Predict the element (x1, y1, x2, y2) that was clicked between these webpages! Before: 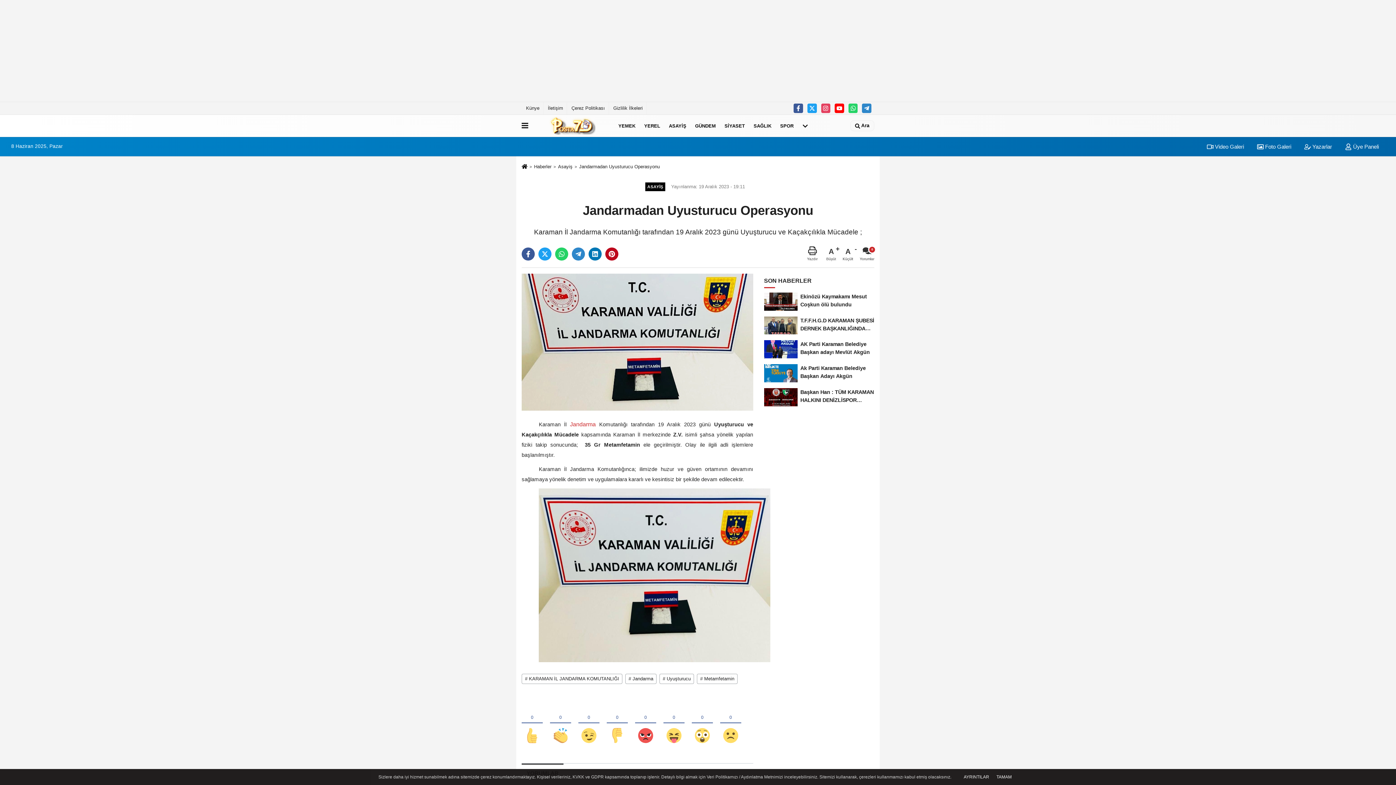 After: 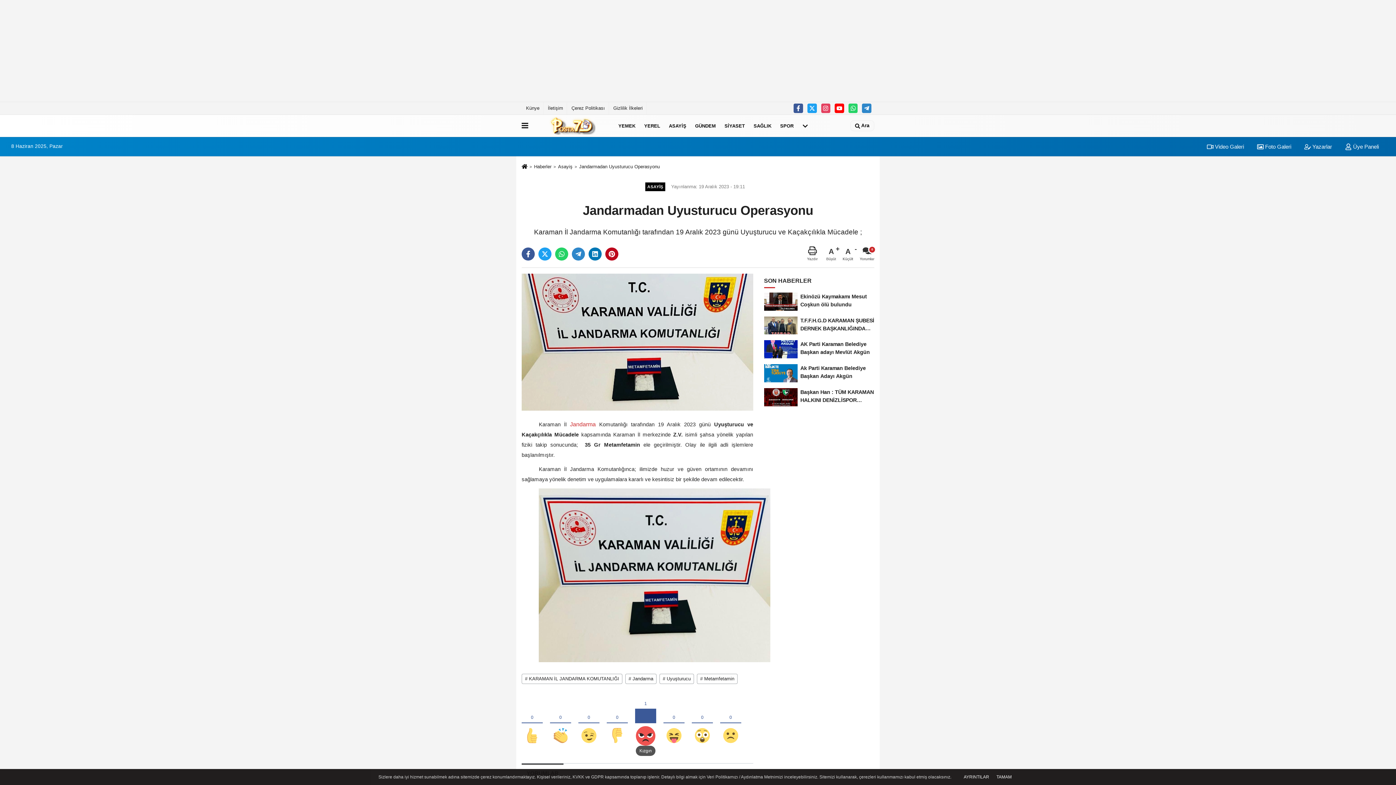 Action: bbox: (635, 701, 656, 746)